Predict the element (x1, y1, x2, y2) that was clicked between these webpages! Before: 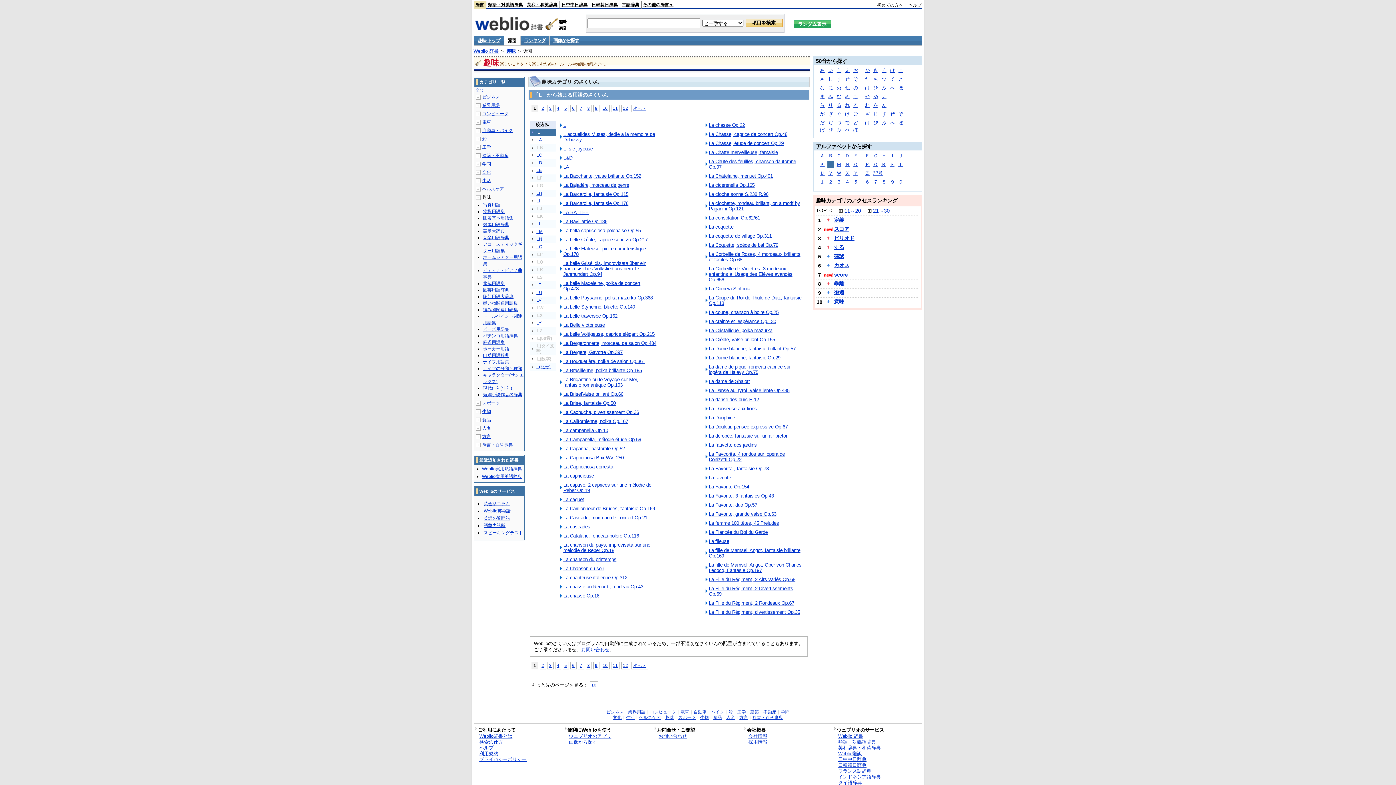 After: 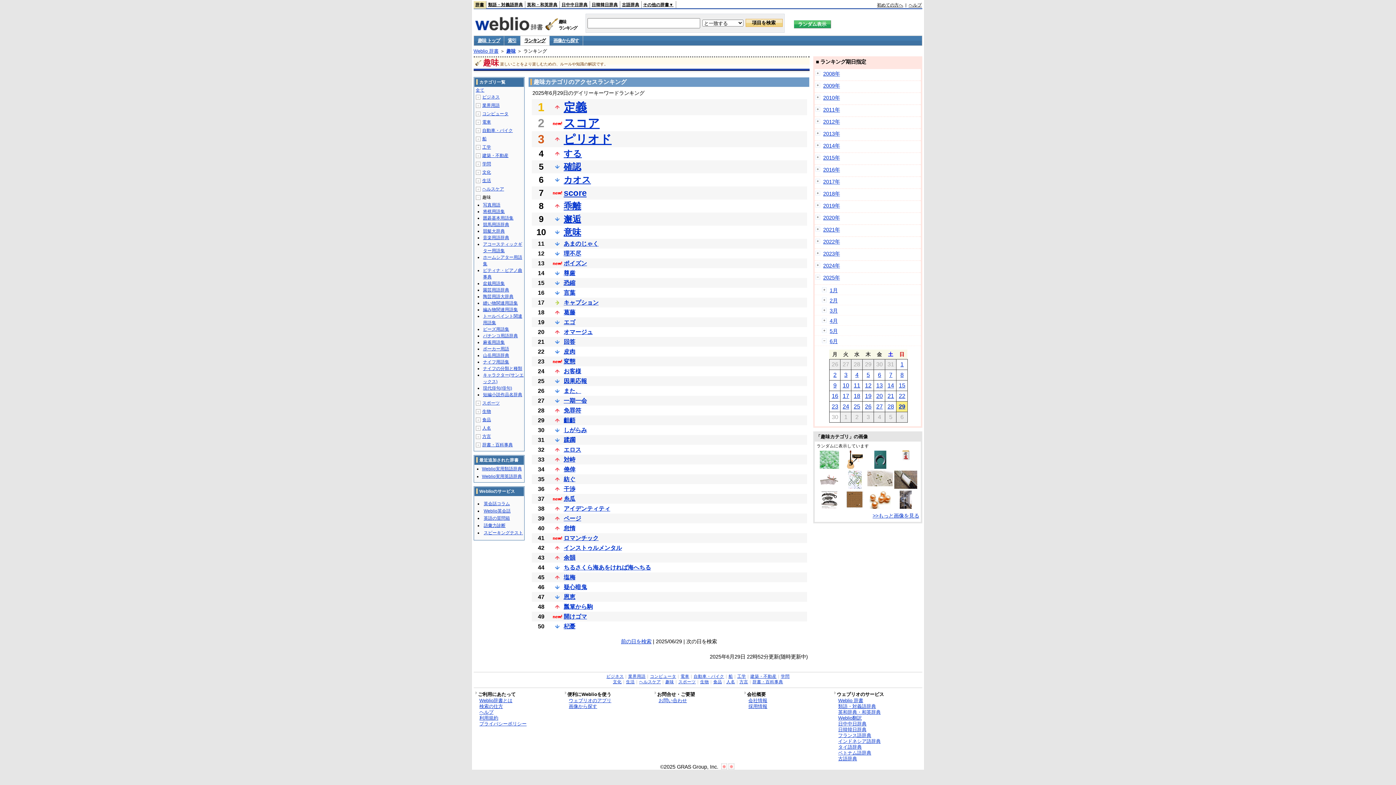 Action: bbox: (520, 35, 549, 45) label: ランキング